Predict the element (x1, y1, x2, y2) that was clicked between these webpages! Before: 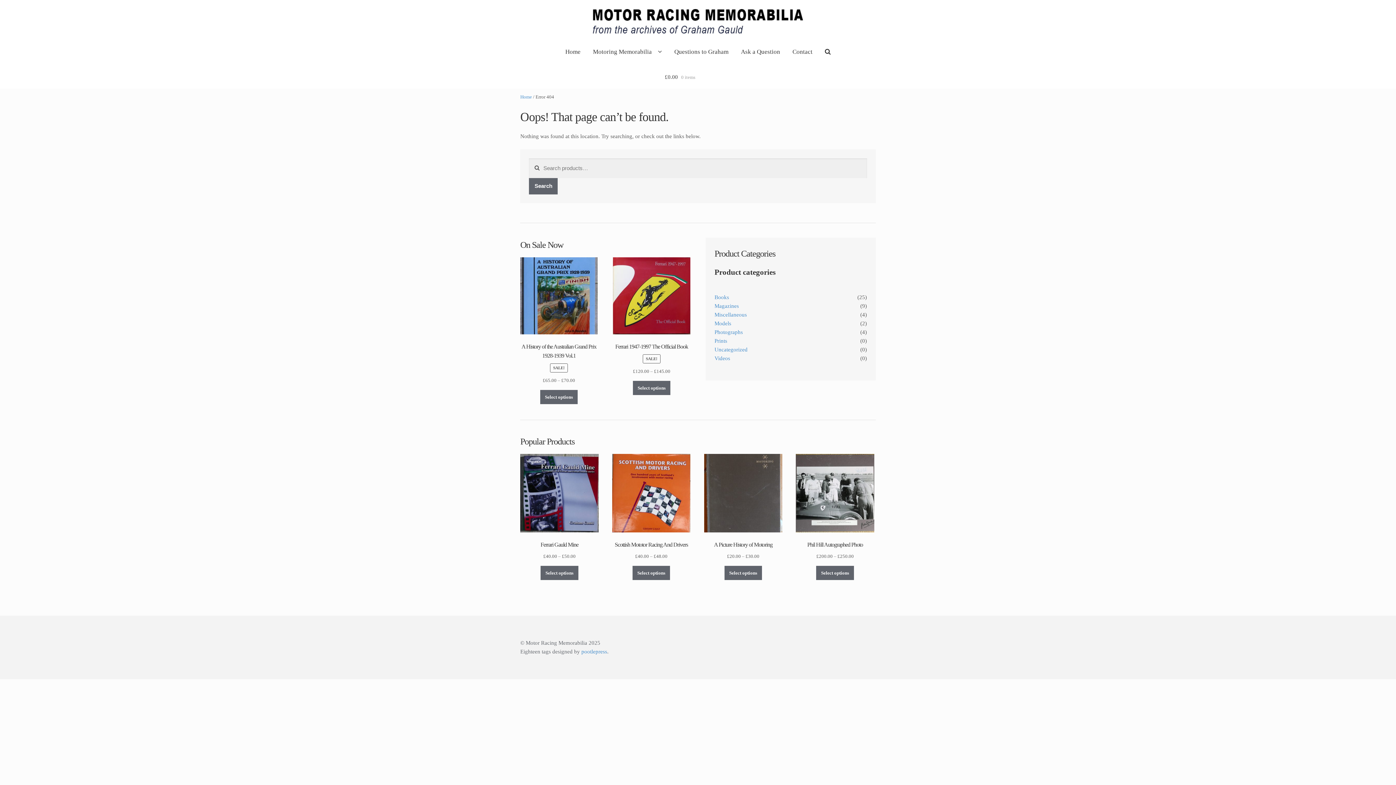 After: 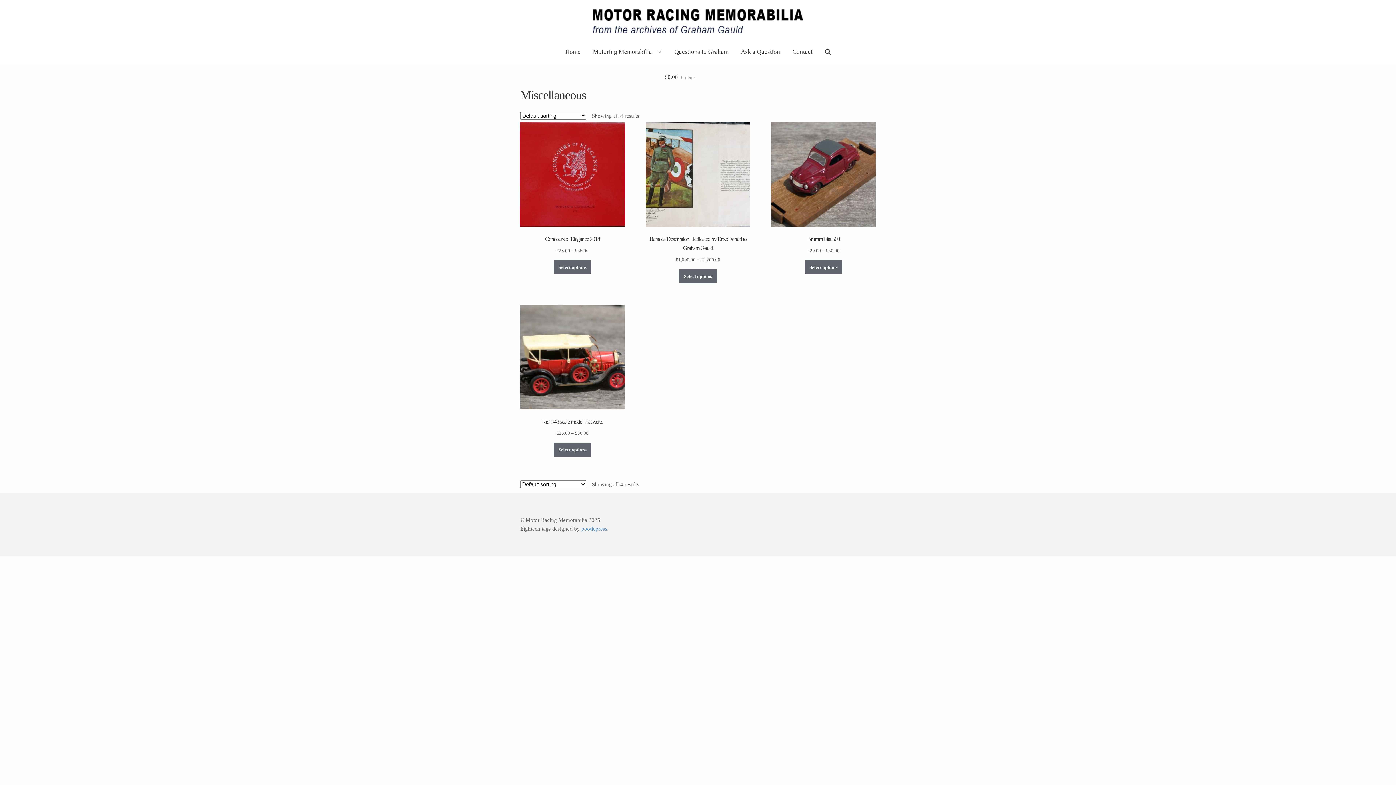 Action: label: Miscellaneous bbox: (714, 312, 747, 317)